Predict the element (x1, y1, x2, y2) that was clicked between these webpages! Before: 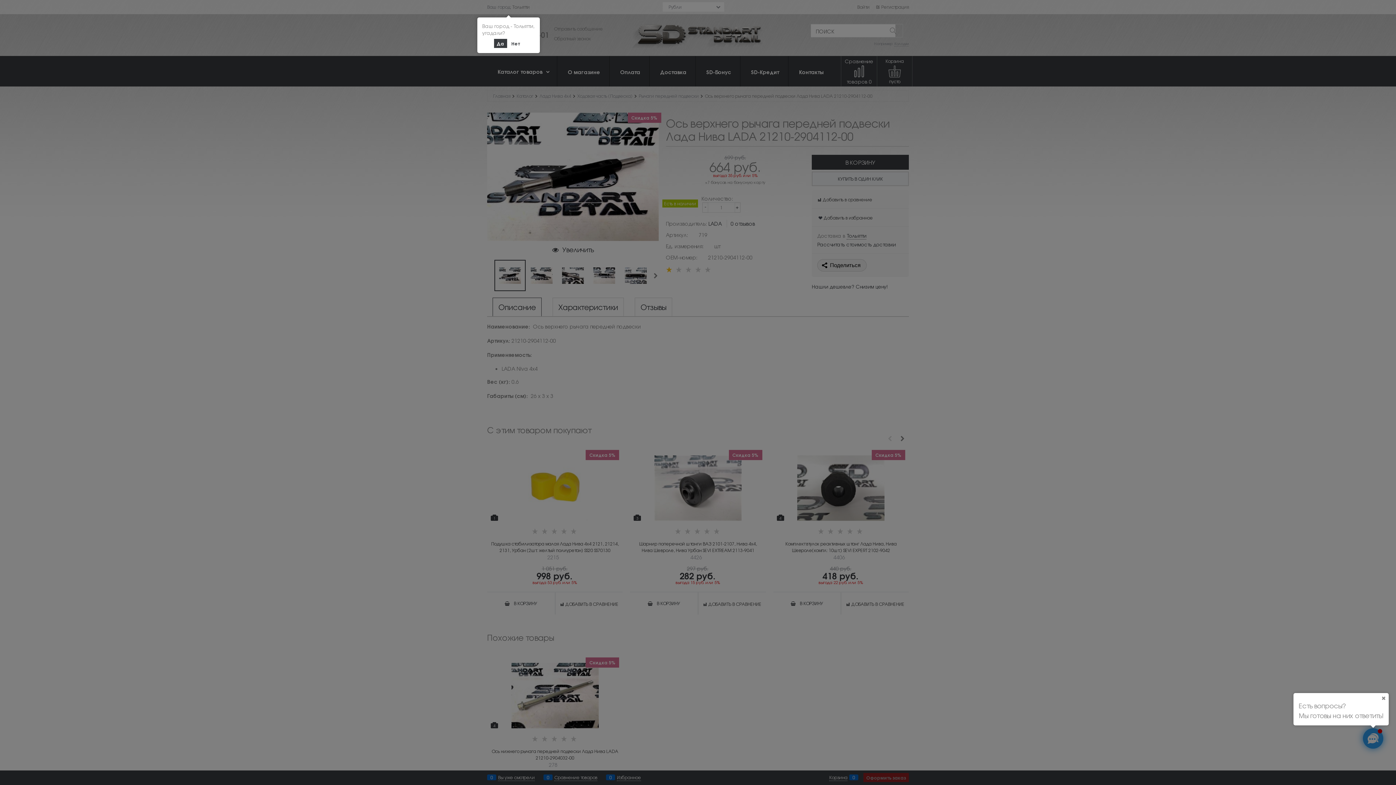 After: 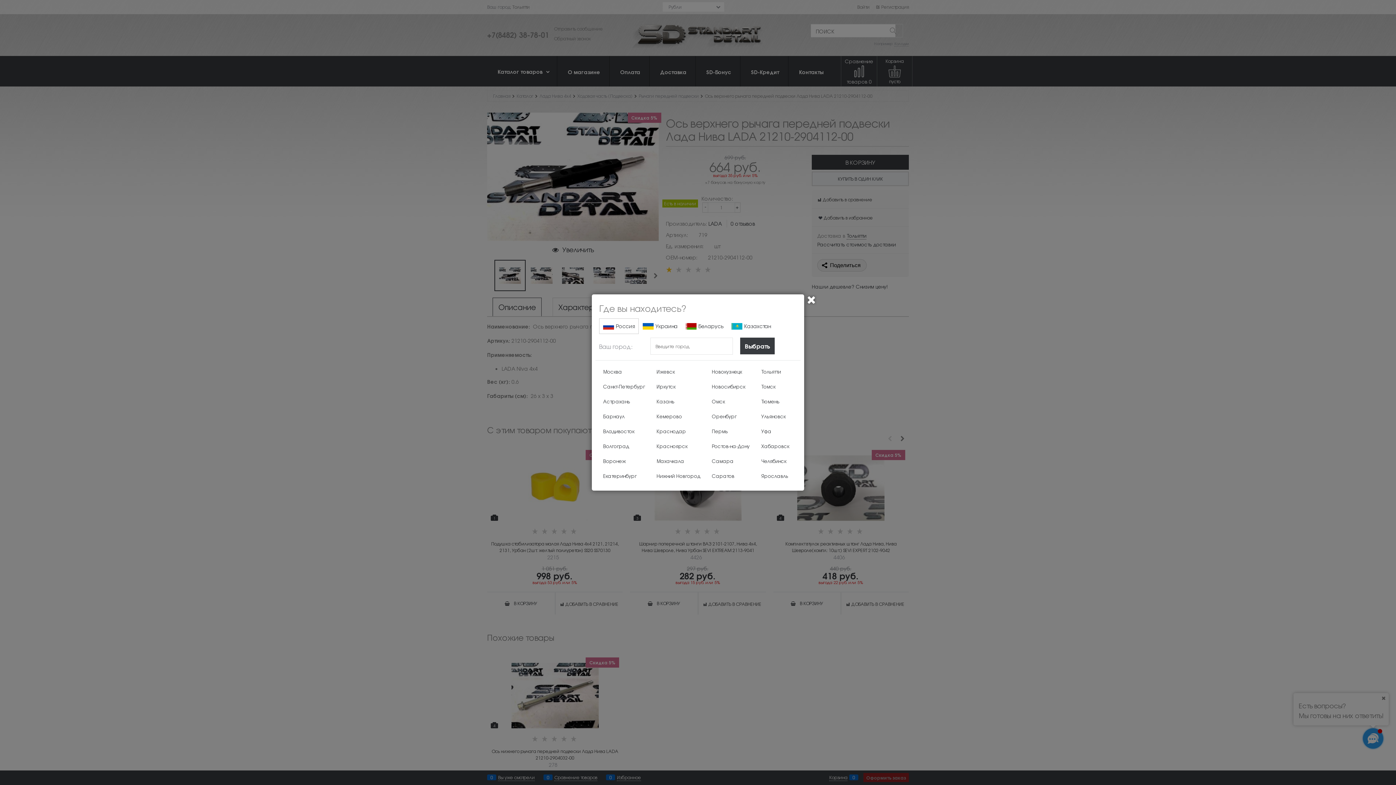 Action: label: Нет bbox: (508, 38, 523, 48)